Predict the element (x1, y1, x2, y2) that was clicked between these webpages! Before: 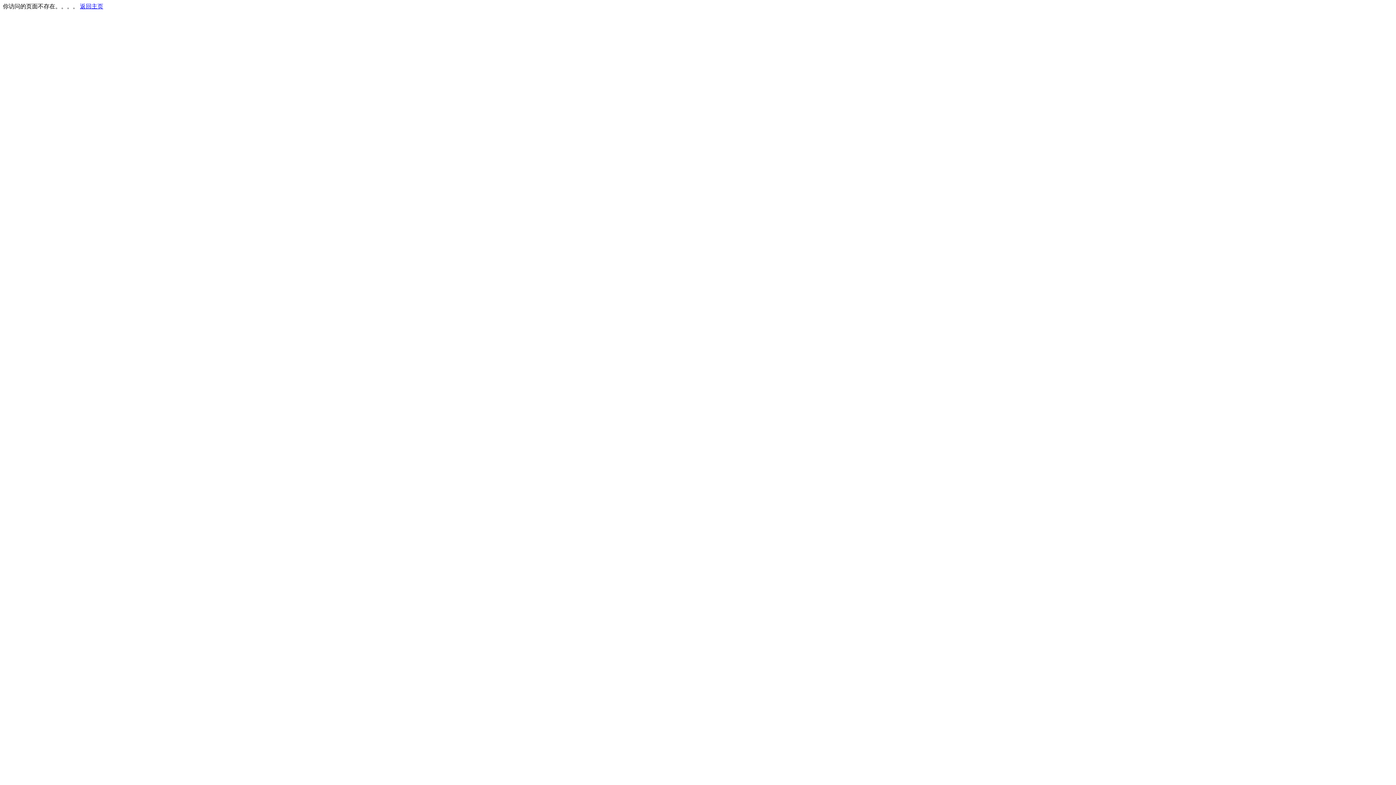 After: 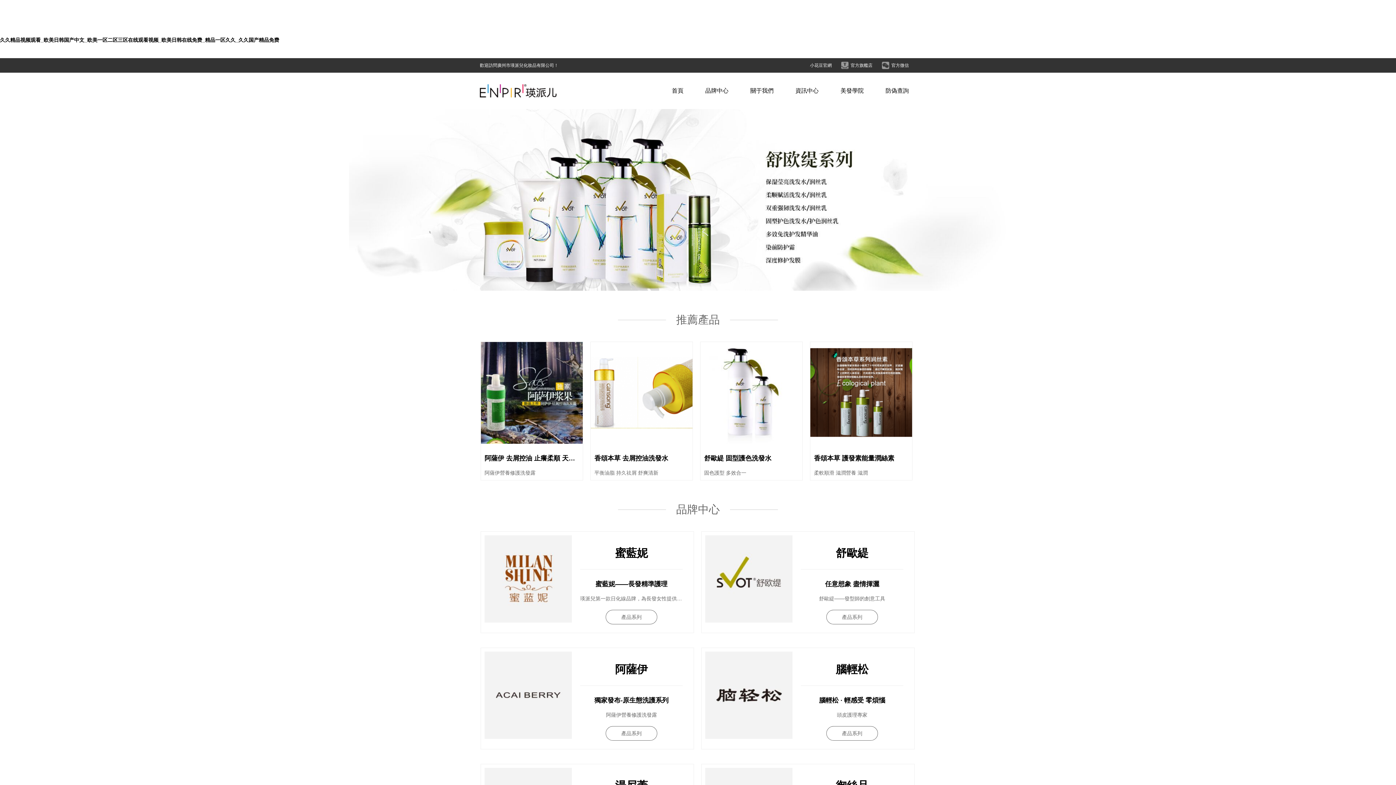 Action: bbox: (80, 3, 103, 9) label: 返回主页